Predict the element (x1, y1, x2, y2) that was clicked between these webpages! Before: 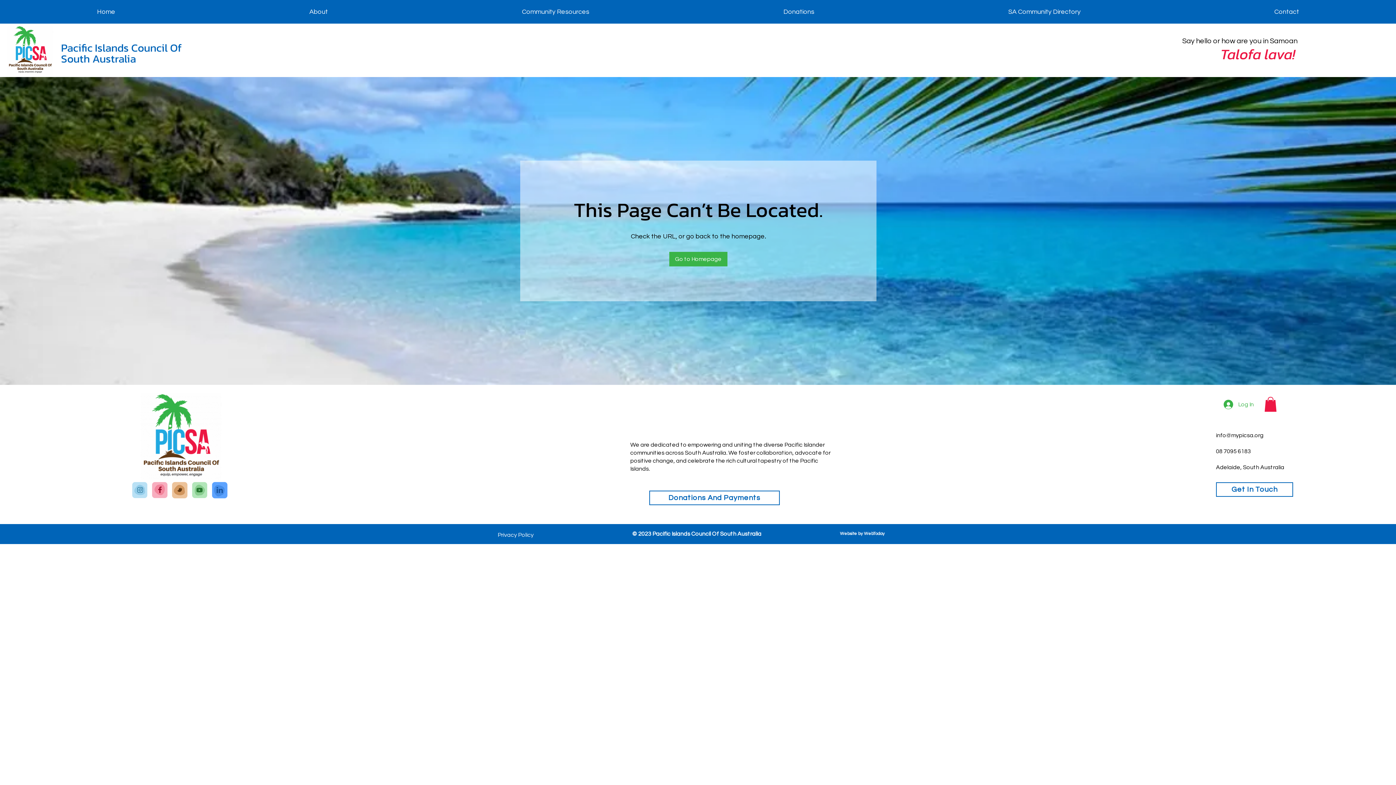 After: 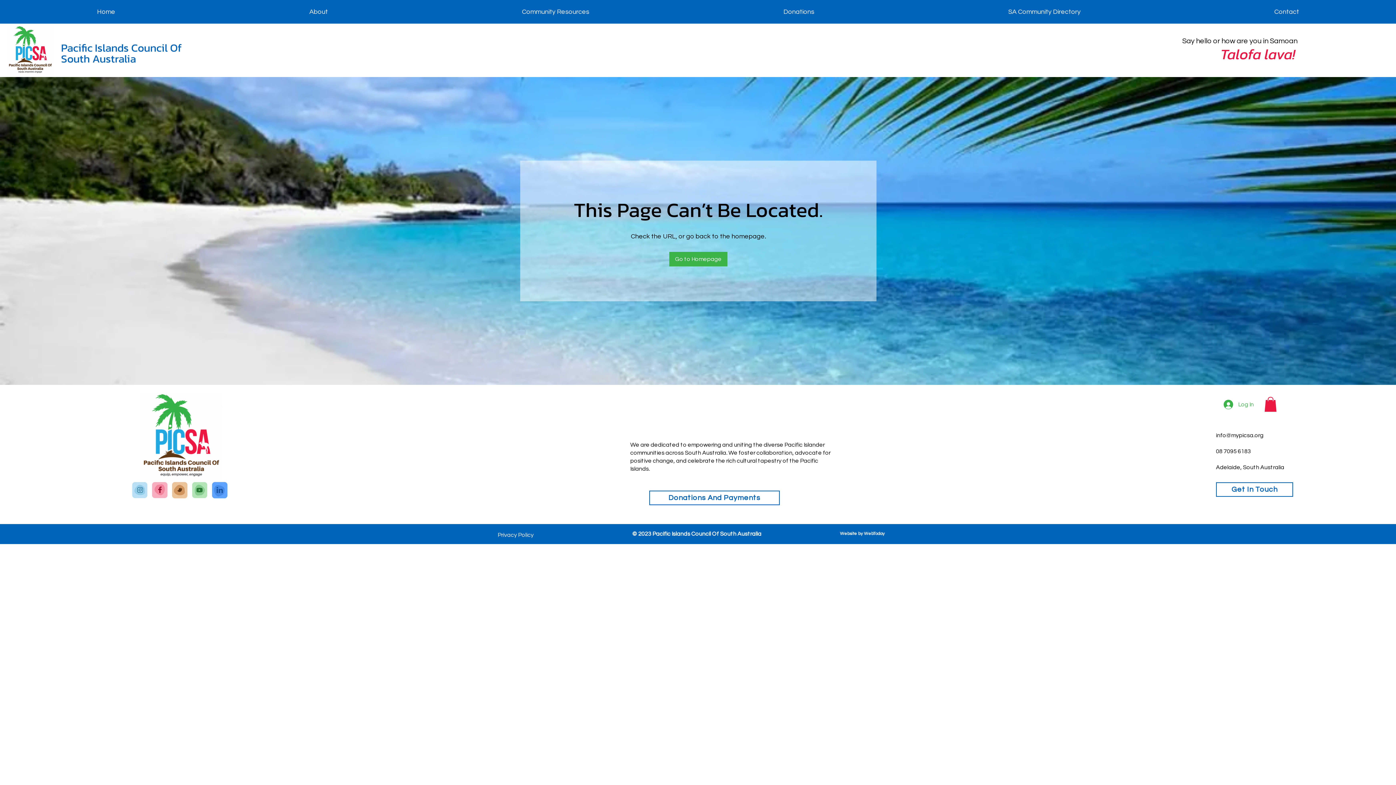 Action: bbox: (1271, 55, 1273, 57) label: 12